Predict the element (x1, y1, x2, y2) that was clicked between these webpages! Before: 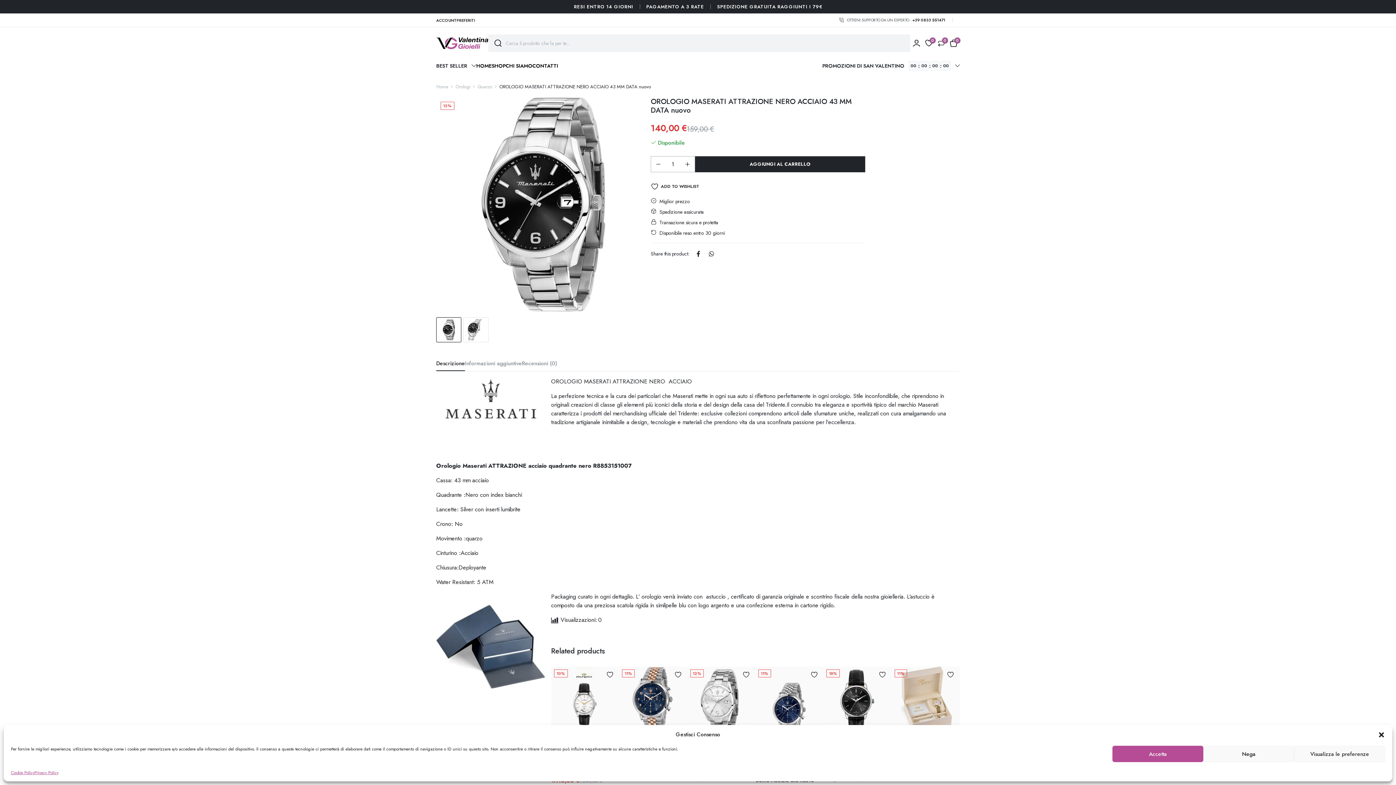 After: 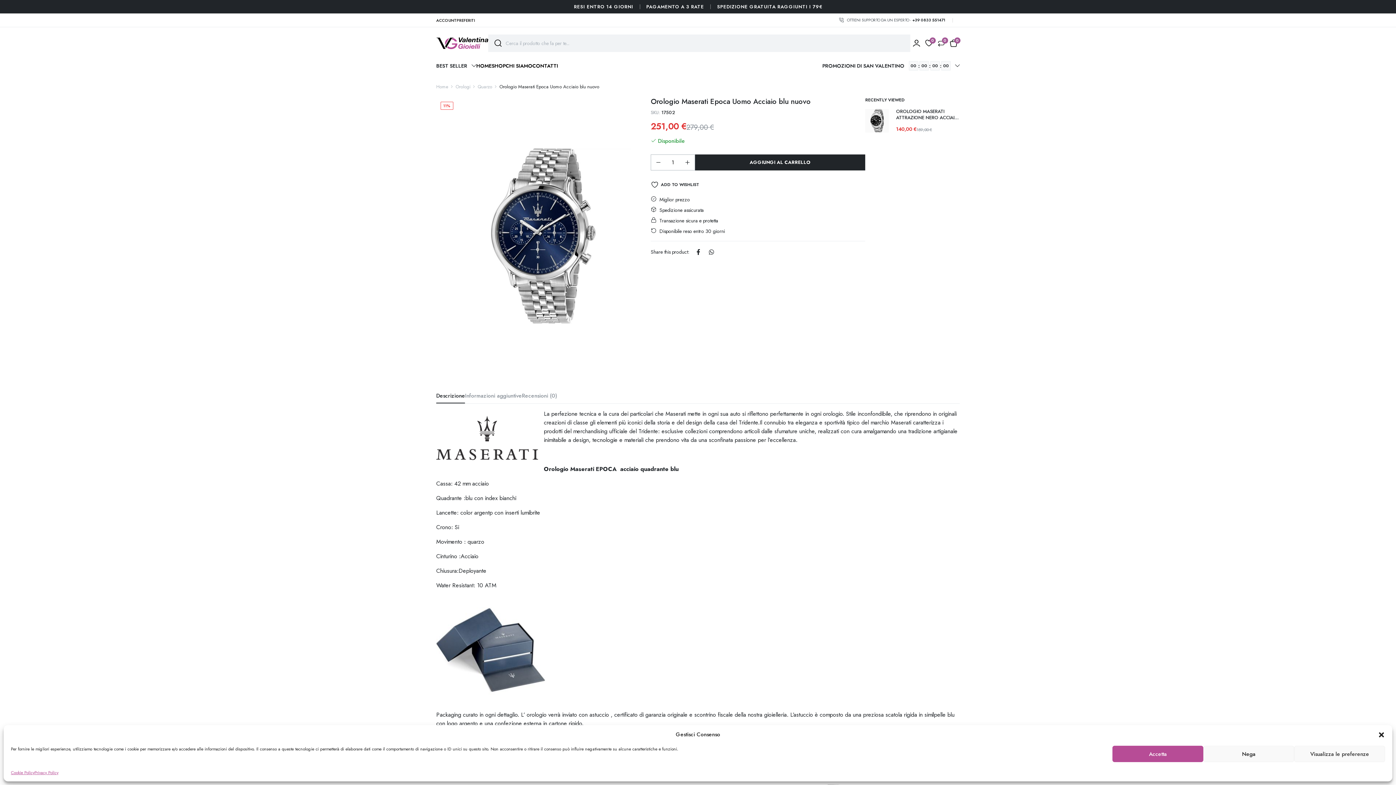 Action: bbox: (755, 706, 823, 714)